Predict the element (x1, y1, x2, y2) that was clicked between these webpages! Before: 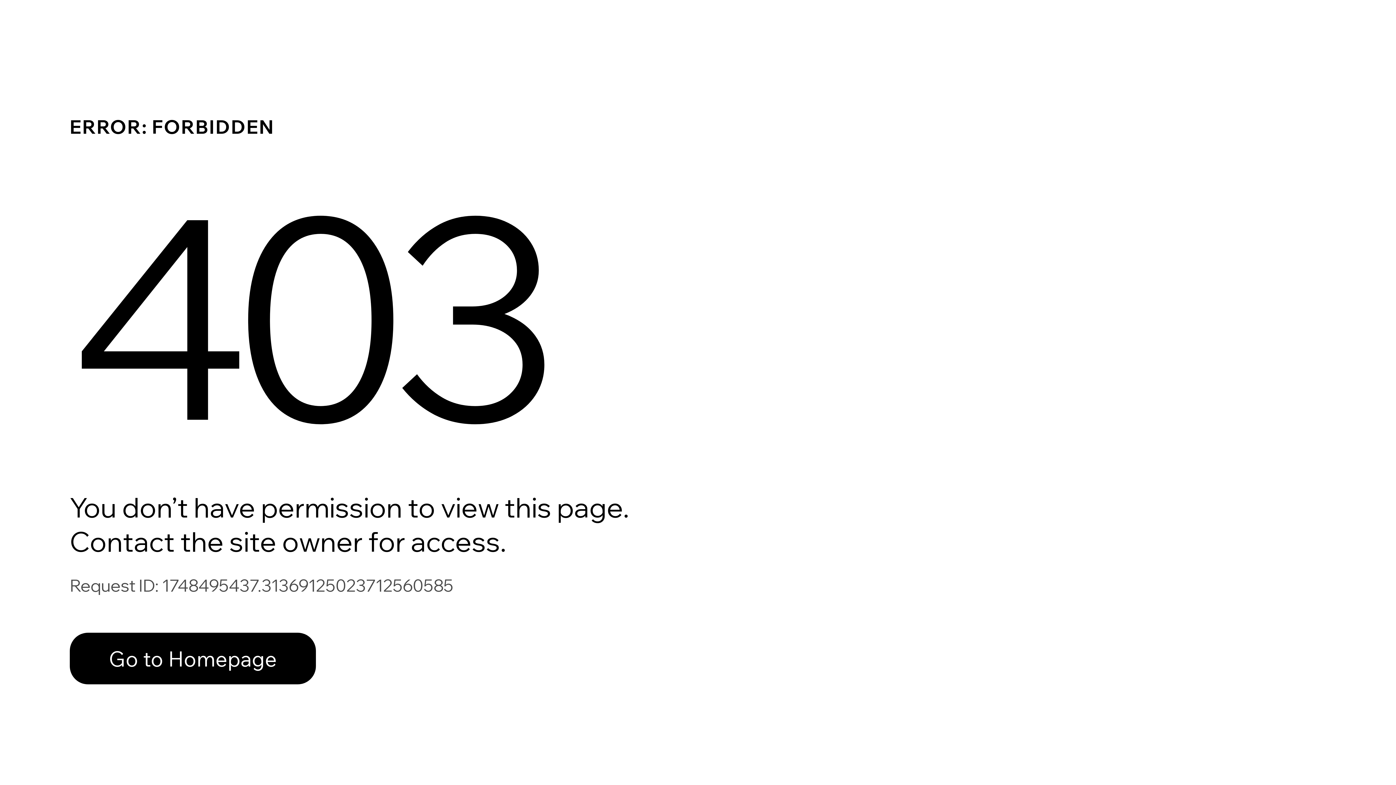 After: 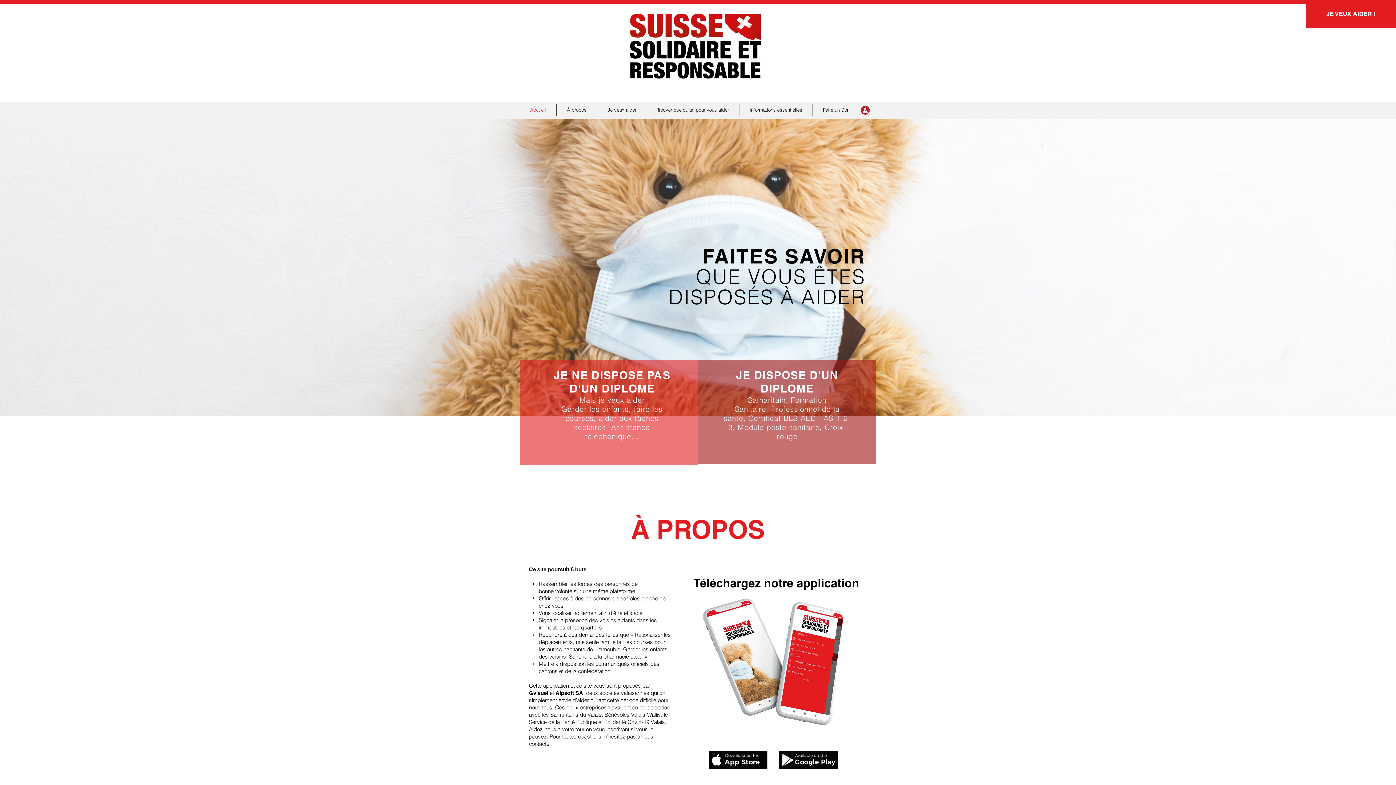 Action: bbox: (69, 633, 316, 684) label: Go to Homepage